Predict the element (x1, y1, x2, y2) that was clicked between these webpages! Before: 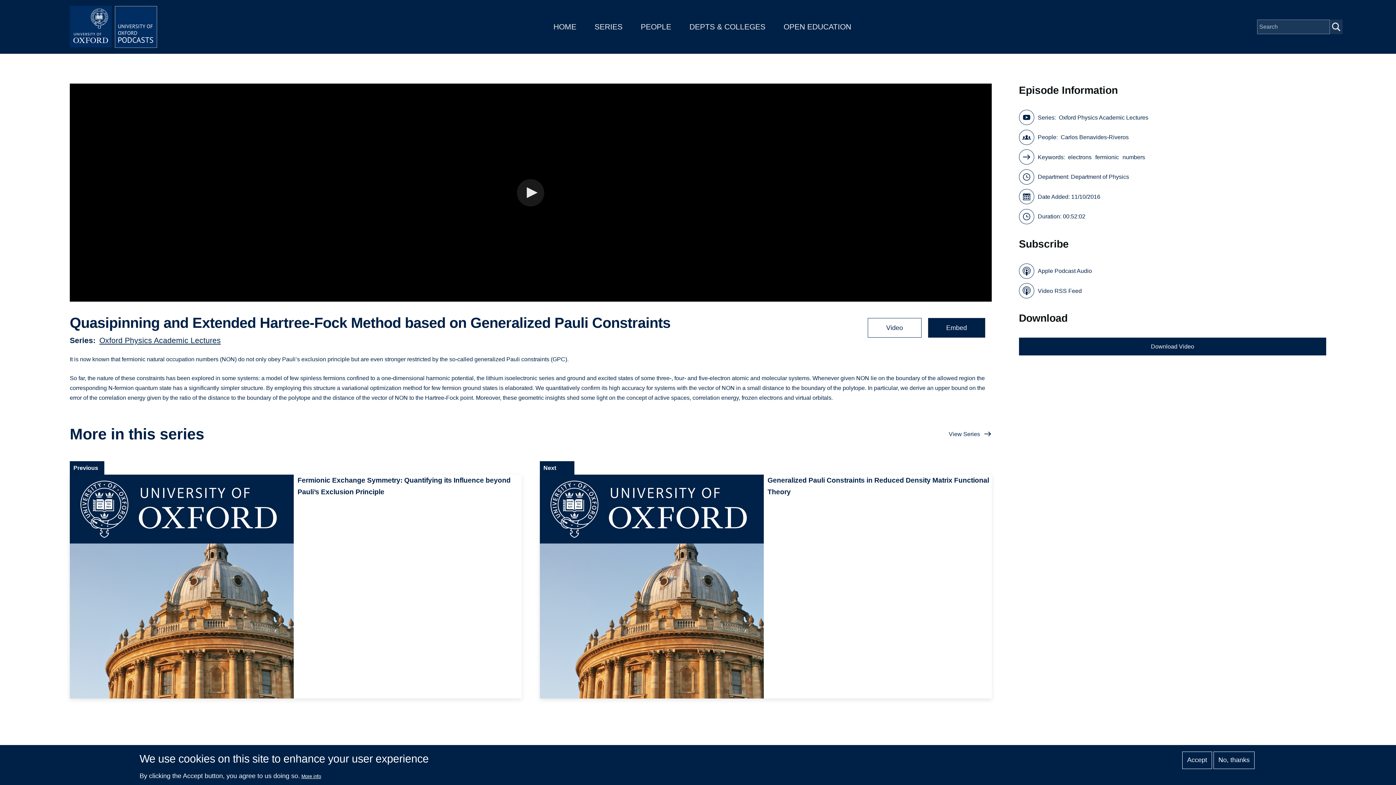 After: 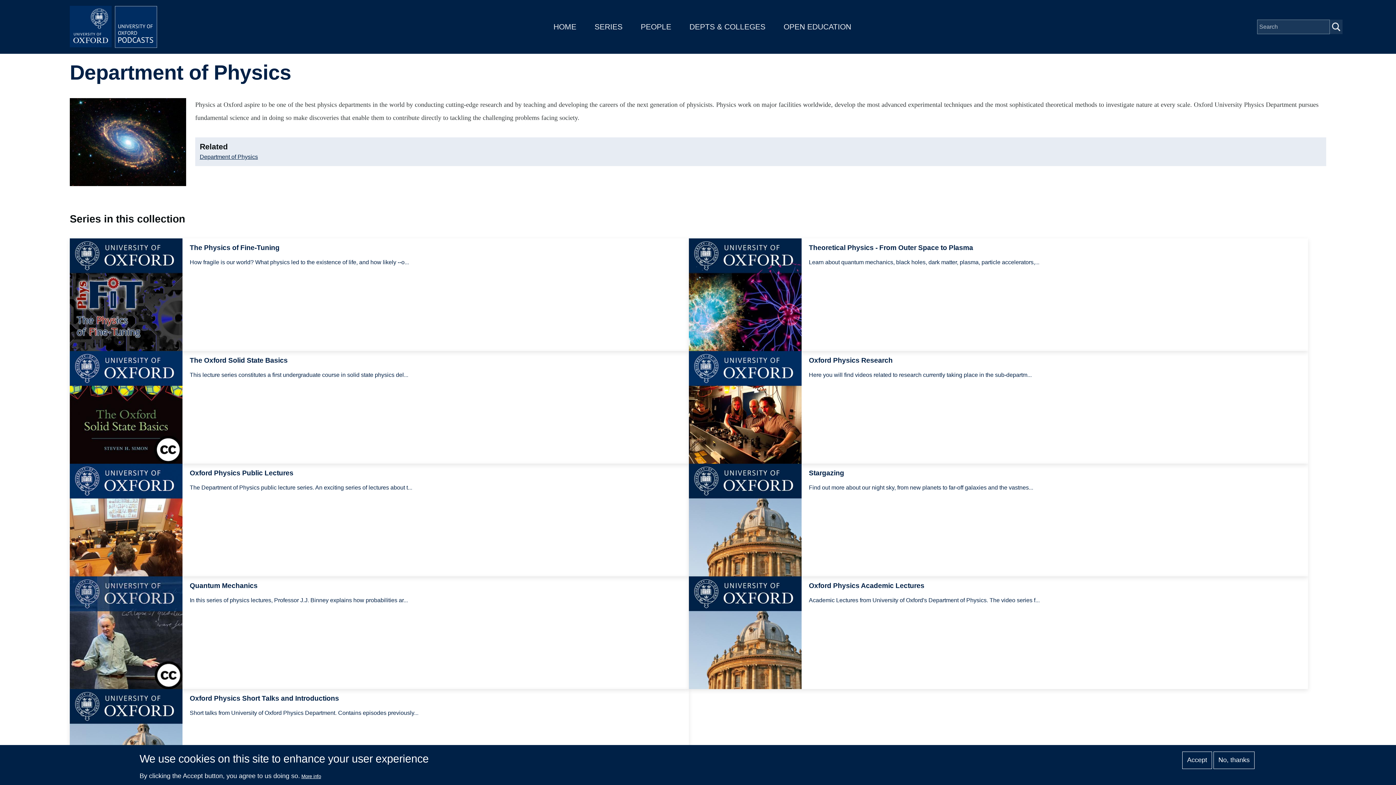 Action: bbox: (1071, 172, 1129, 181) label: Department of Physics